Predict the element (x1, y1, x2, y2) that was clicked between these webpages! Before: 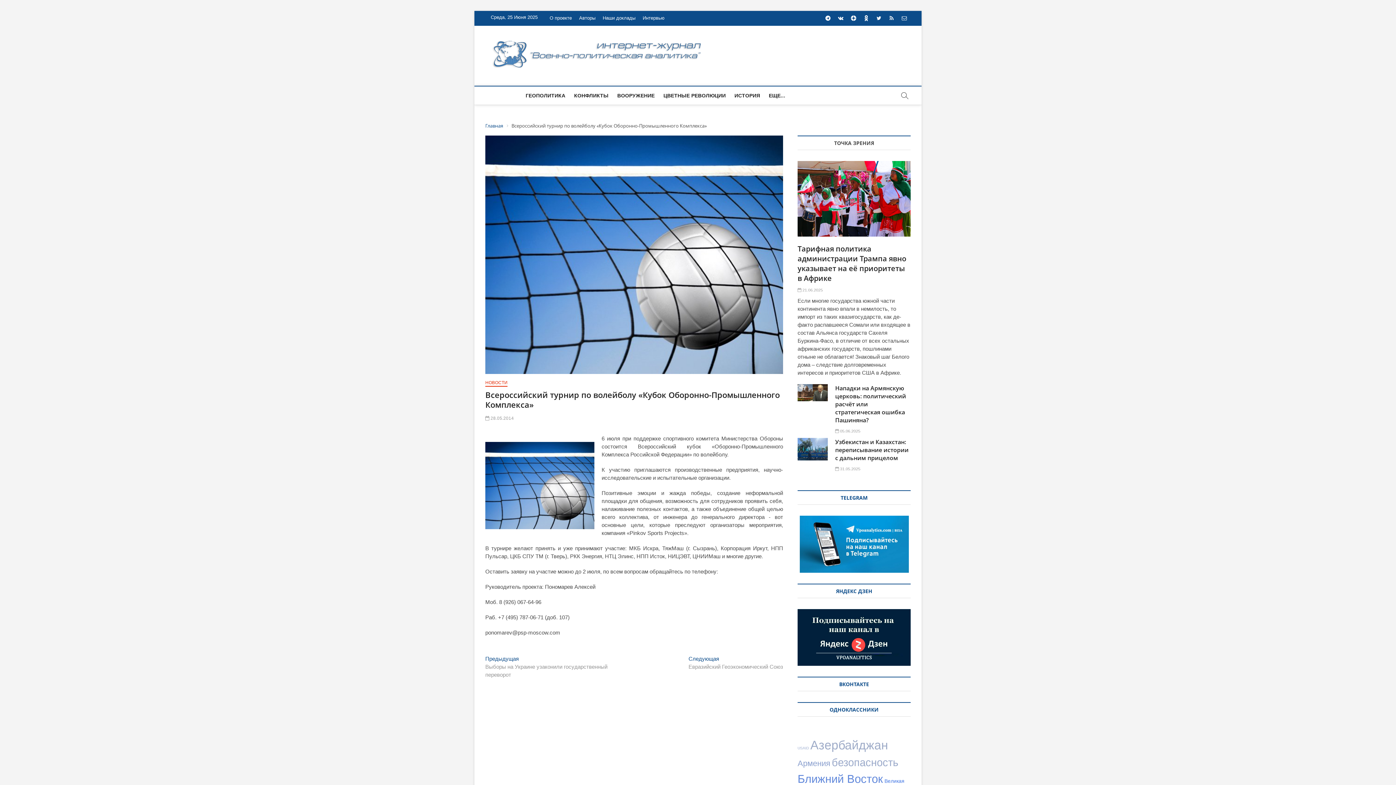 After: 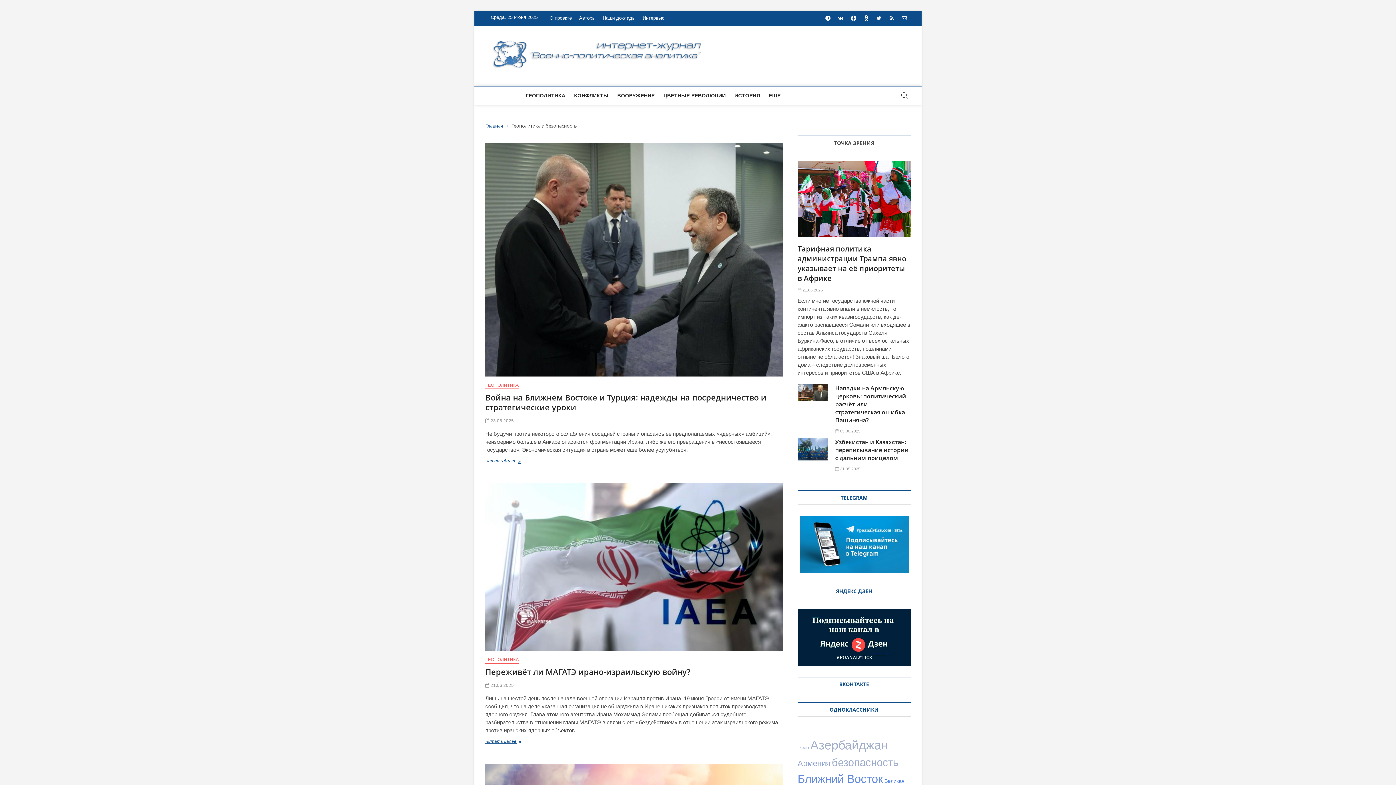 Action: bbox: (522, 86, 569, 104) label: ГЕОПОЛИТИКА